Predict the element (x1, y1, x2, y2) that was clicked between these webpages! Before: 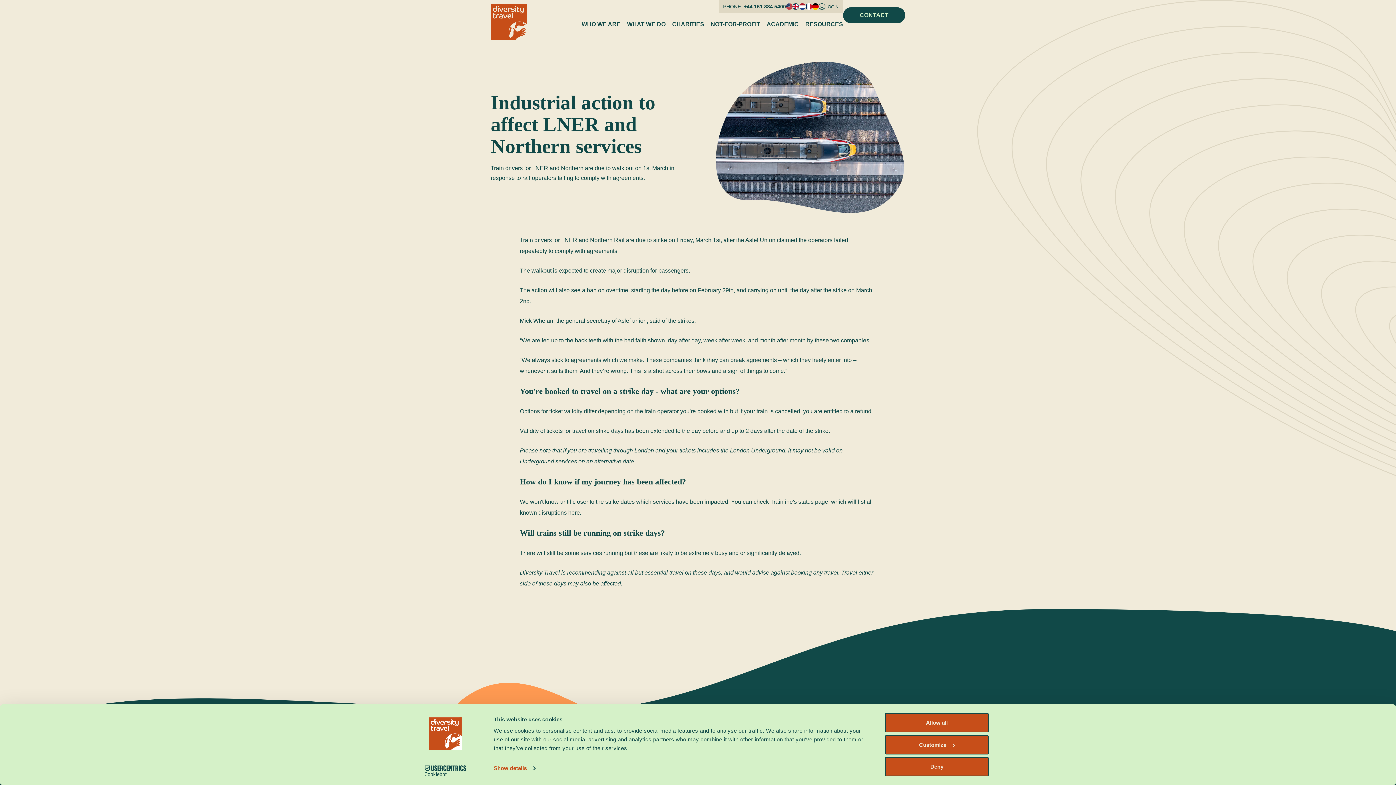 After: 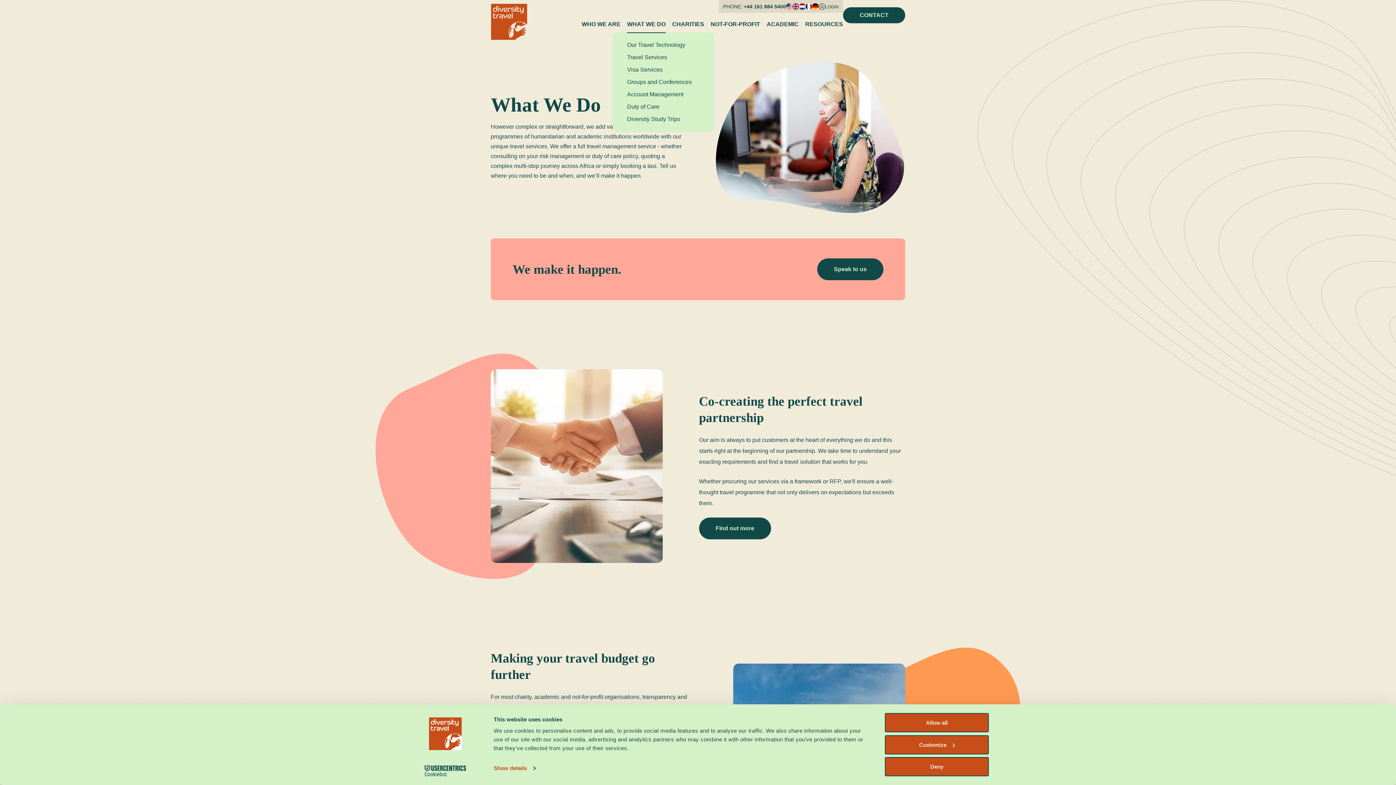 Action: label: WHAT WE DO bbox: (627, 16, 665, 32)